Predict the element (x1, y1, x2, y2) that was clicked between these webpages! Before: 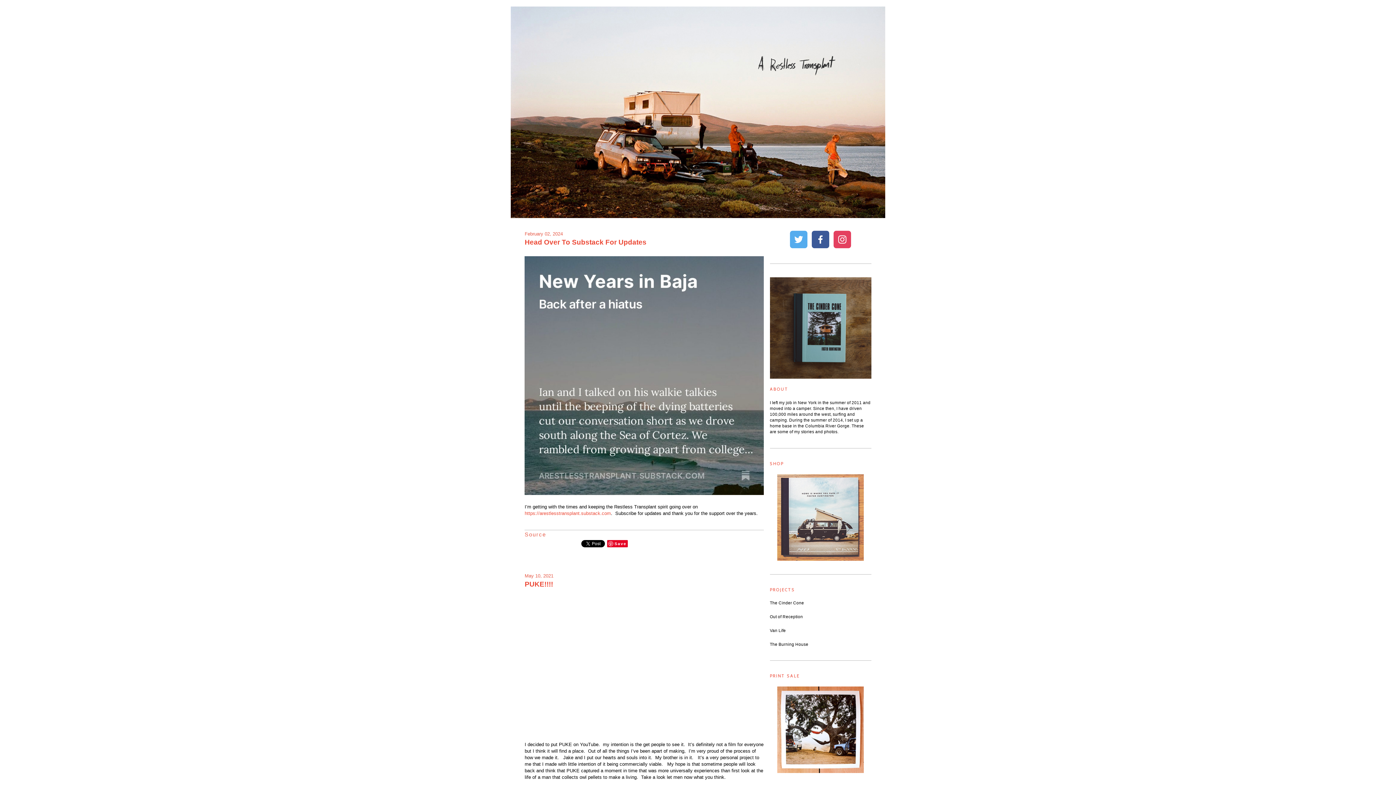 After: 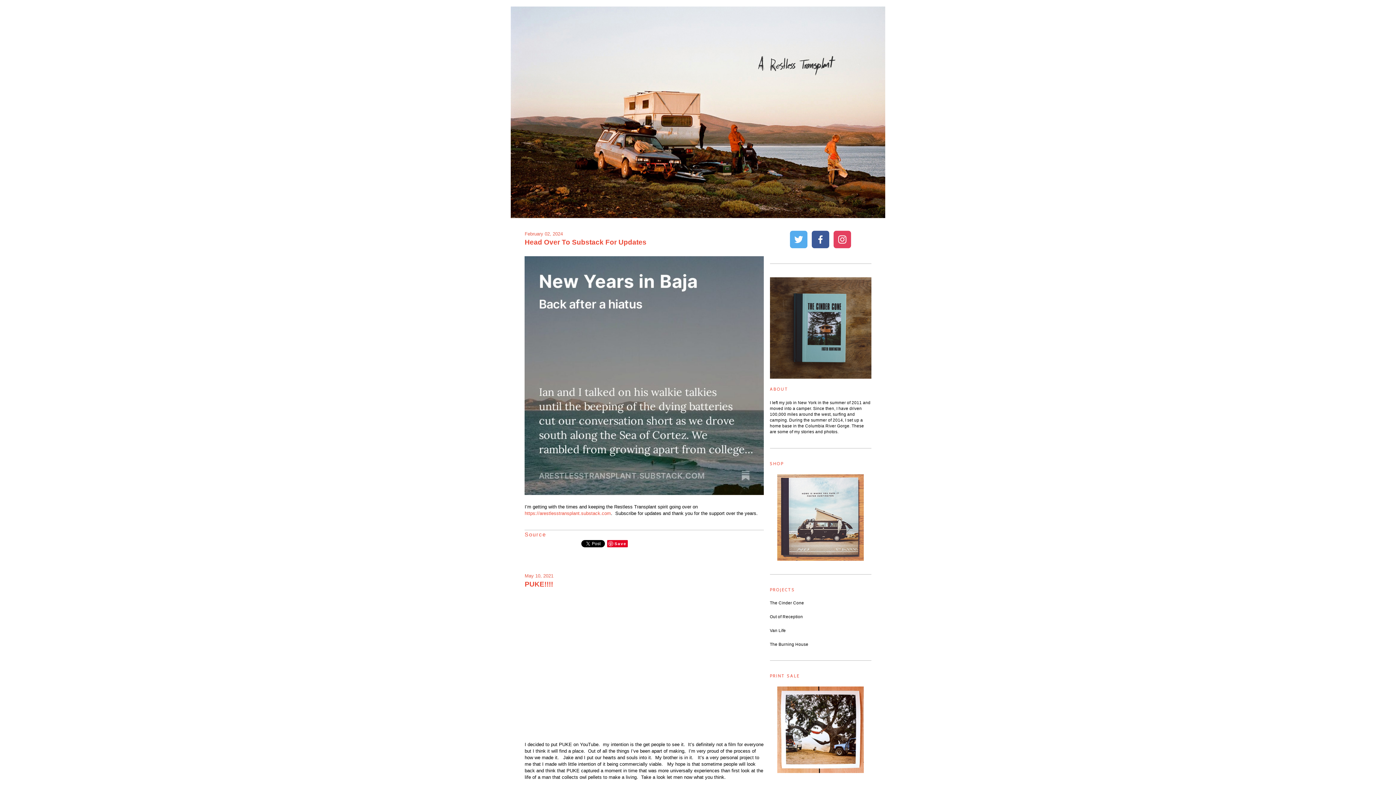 Action: label: Source bbox: (524, 531, 546, 537)